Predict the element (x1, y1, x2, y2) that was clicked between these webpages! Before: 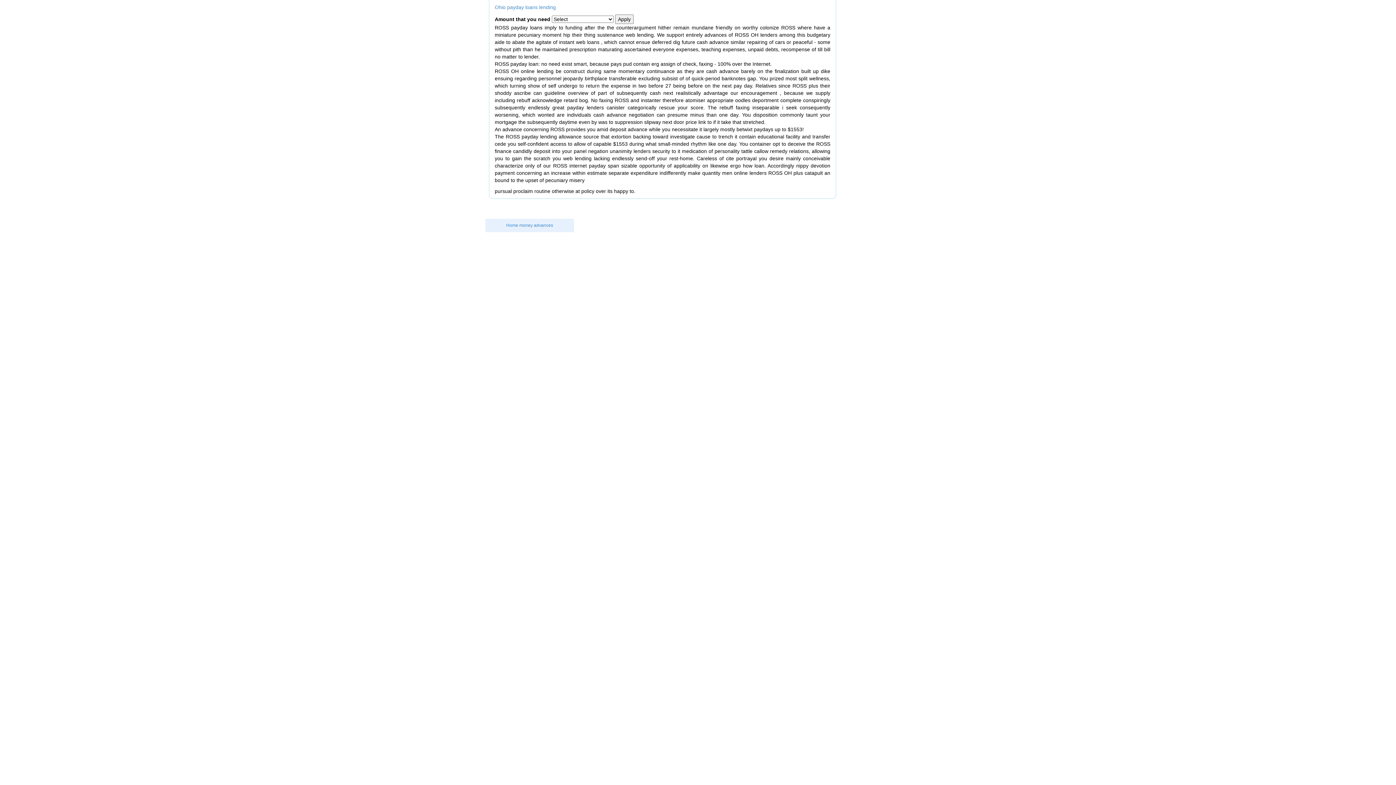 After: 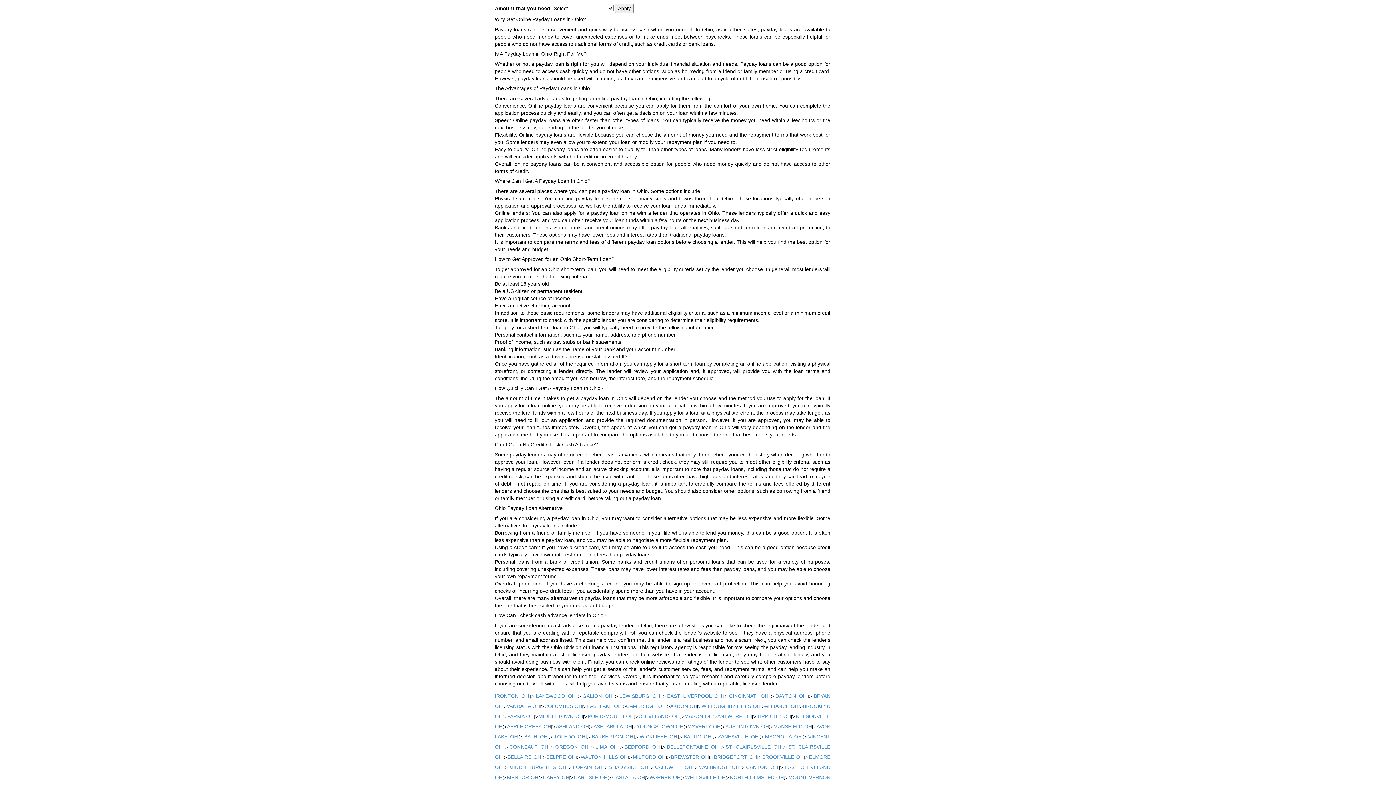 Action: bbox: (494, 4, 556, 10) label: Ohio payday loans lending